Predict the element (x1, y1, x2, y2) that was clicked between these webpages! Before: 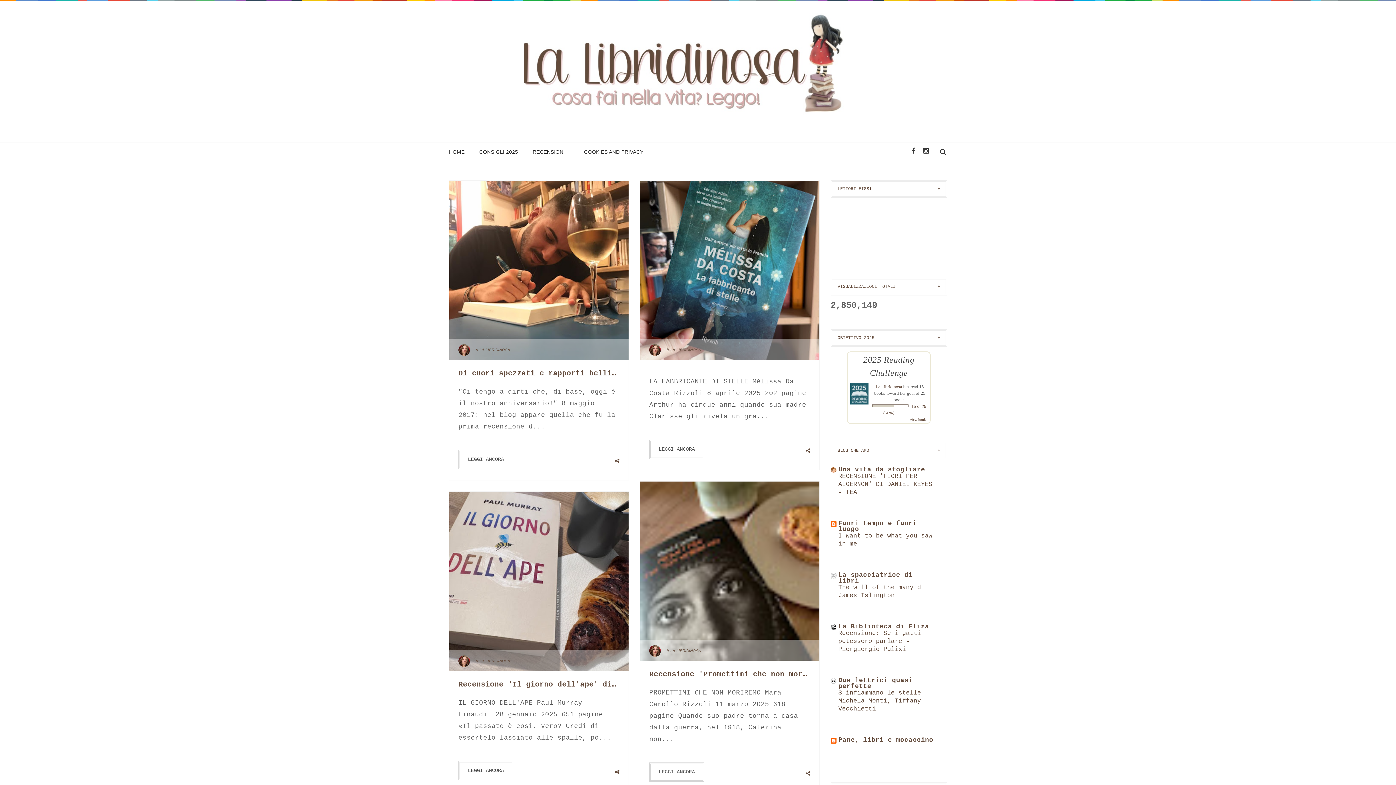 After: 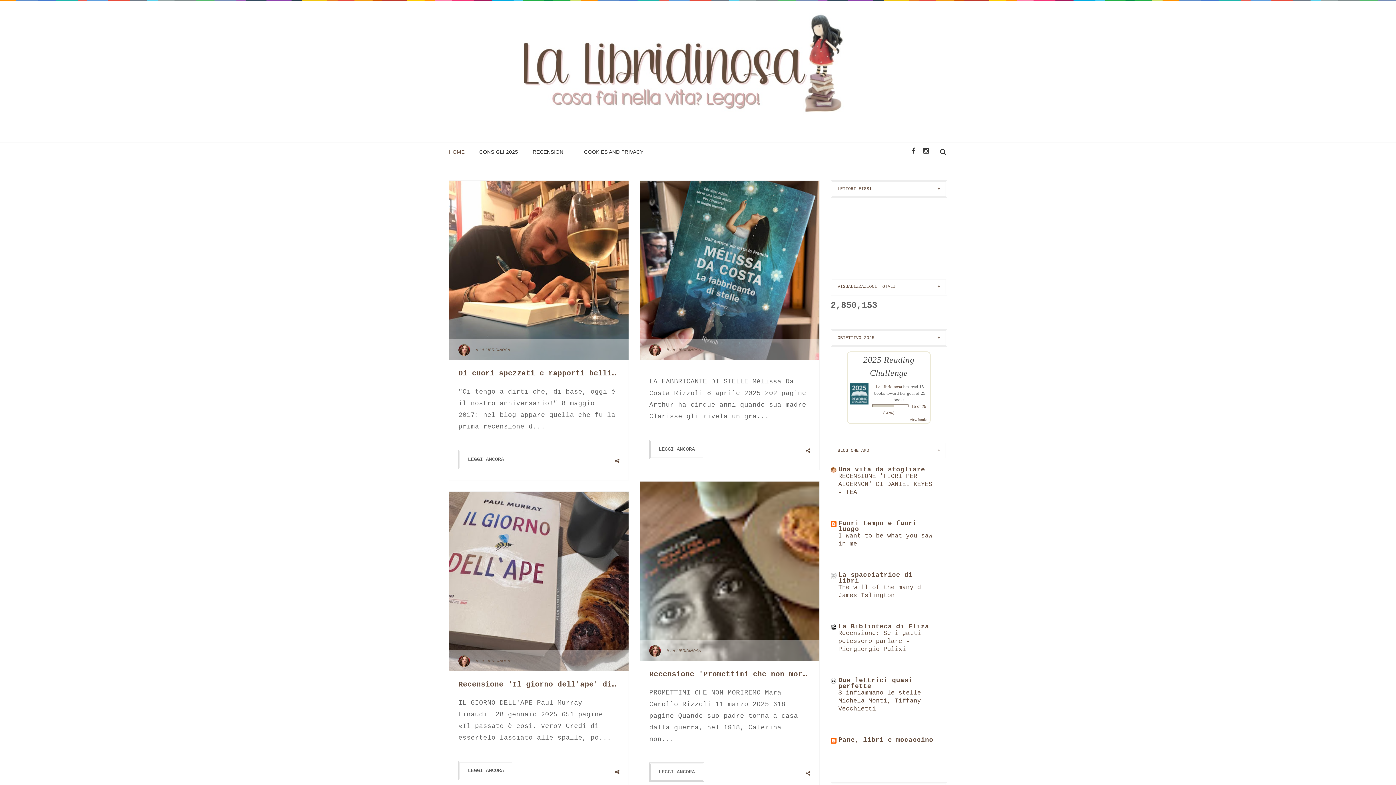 Action: label: HOME bbox: (449, 142, 464, 161)